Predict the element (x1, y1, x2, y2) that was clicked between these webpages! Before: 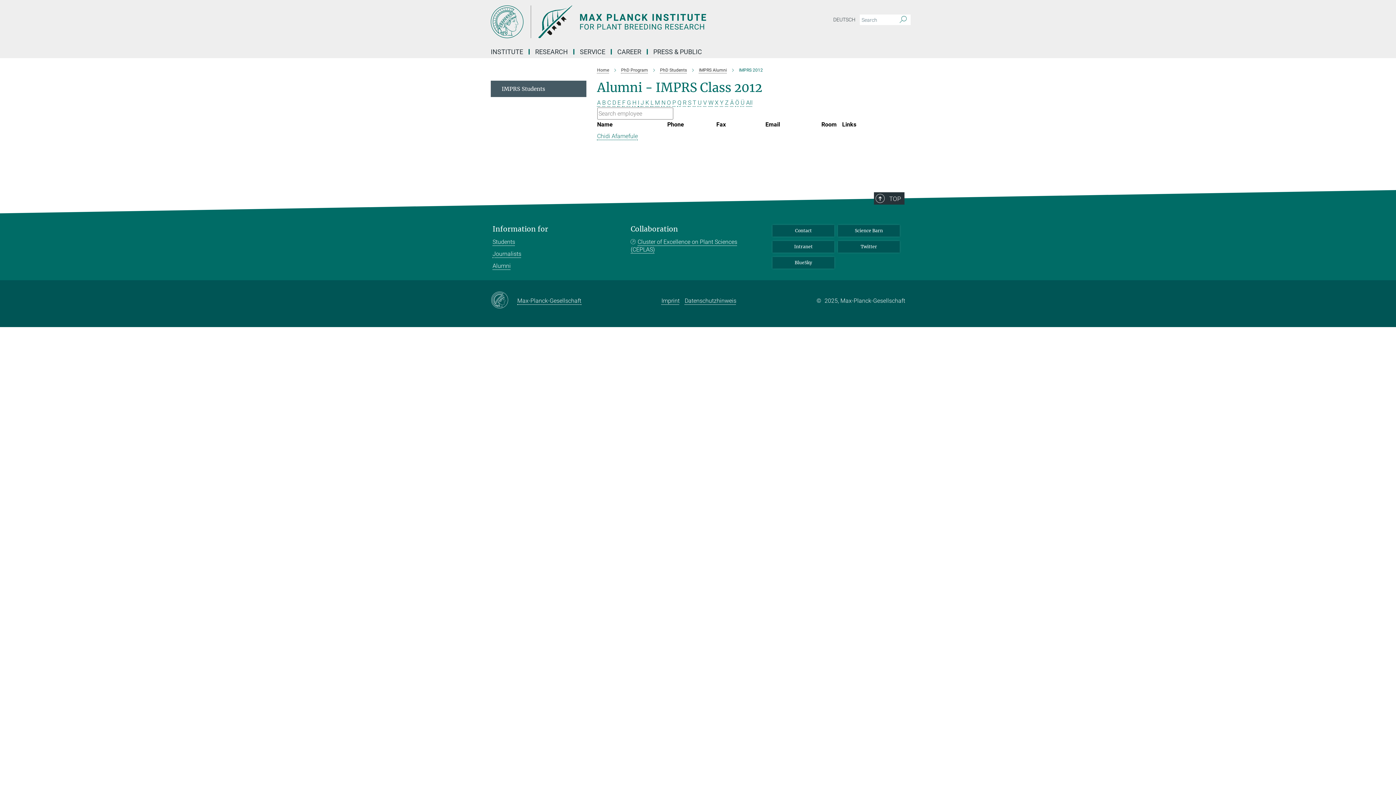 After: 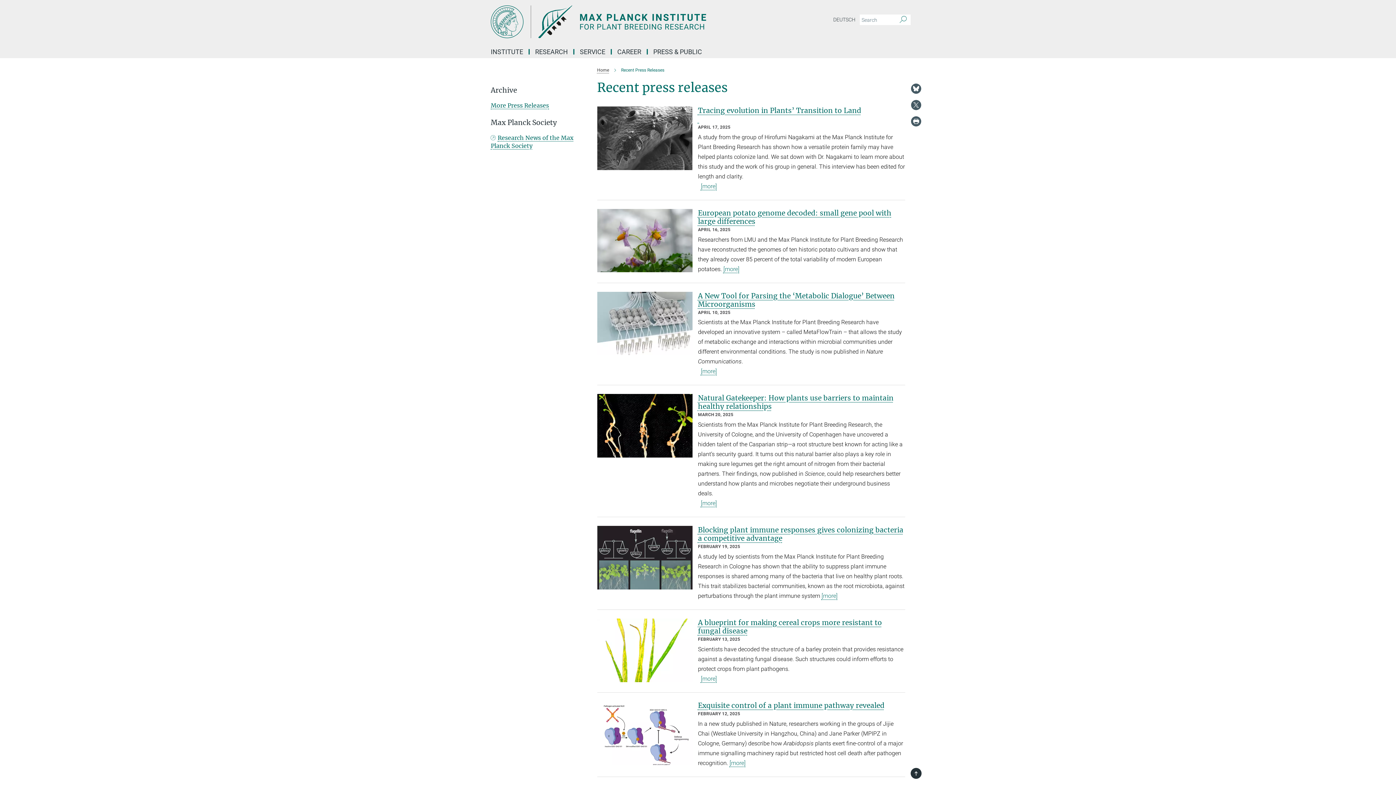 Action: bbox: (492, 250, 521, 257) label: Journalists